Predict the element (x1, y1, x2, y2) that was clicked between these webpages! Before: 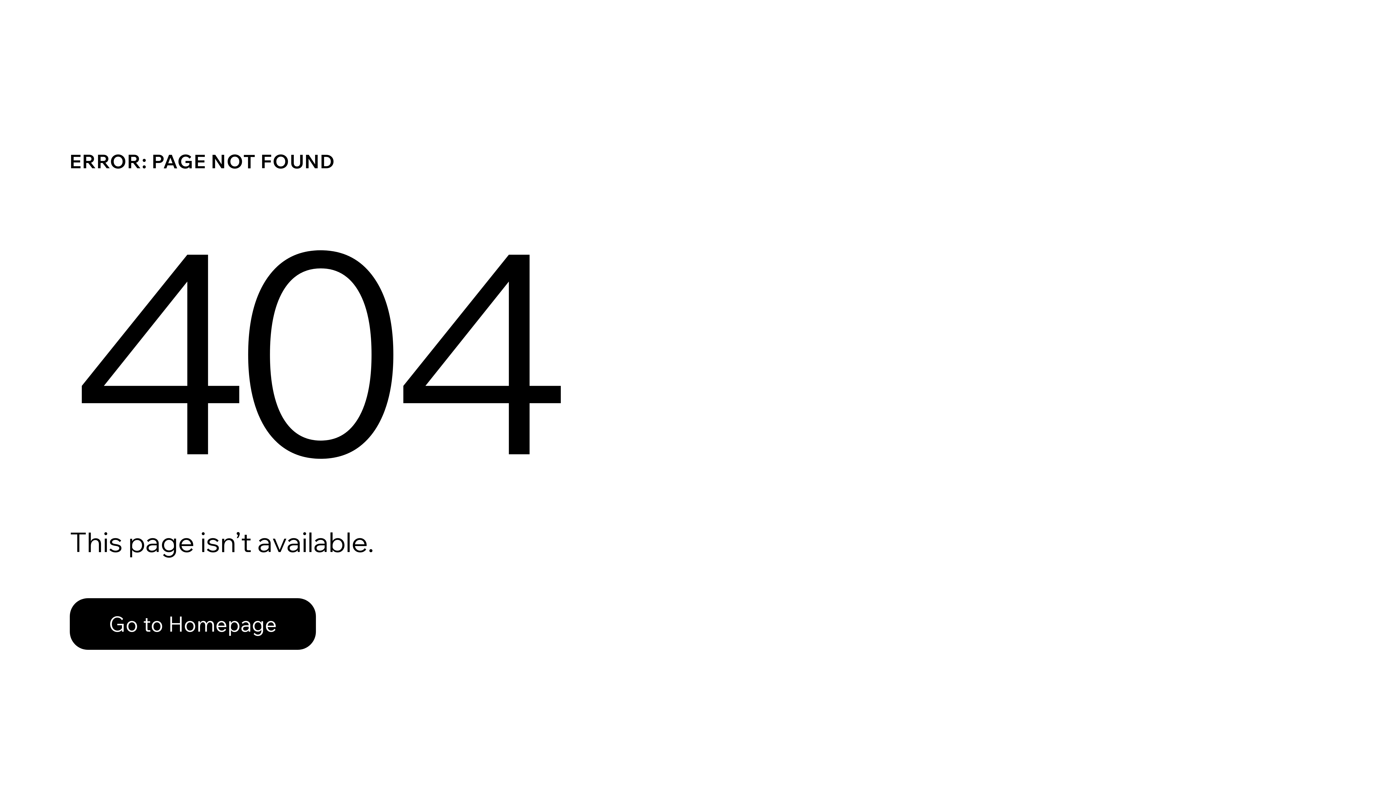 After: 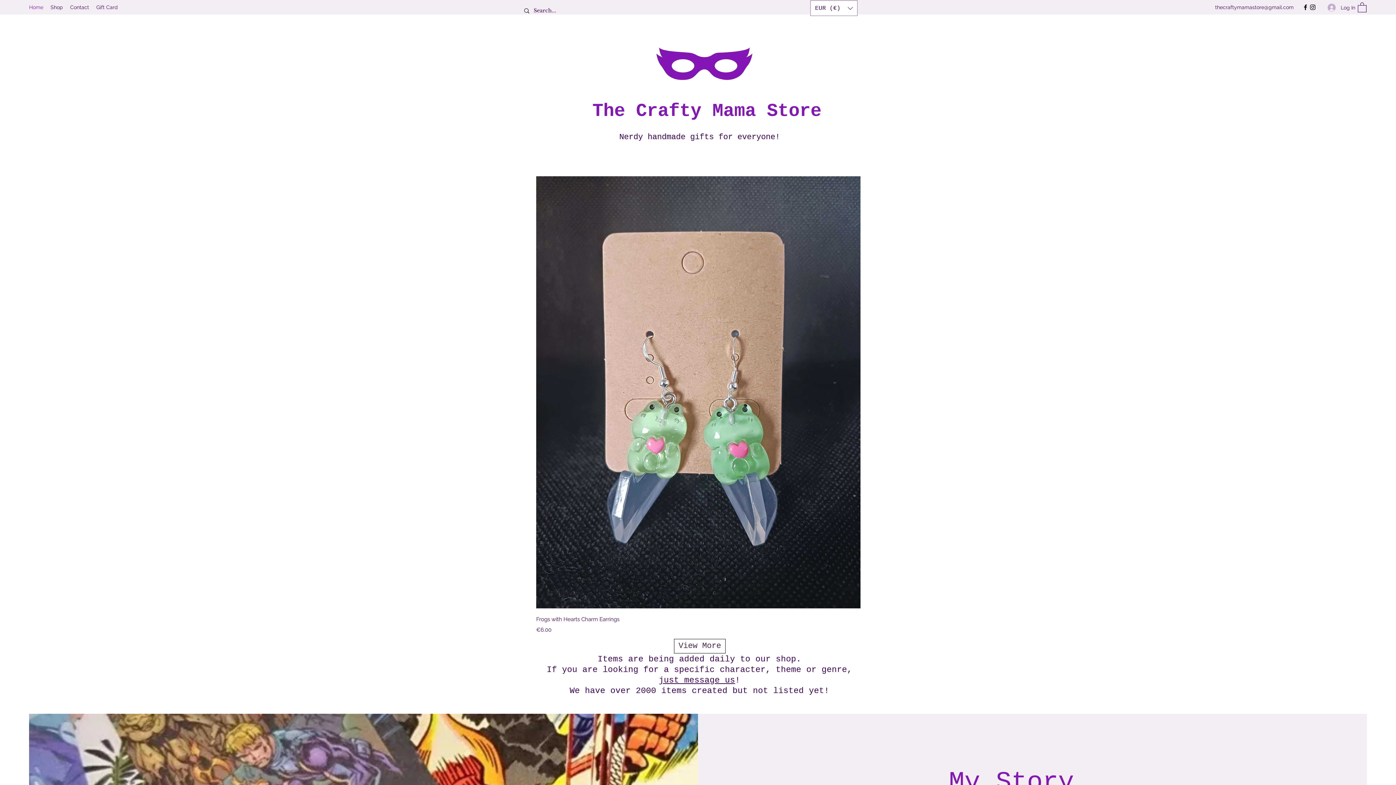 Action: label: Go to Homepage bbox: (69, 598, 316, 650)